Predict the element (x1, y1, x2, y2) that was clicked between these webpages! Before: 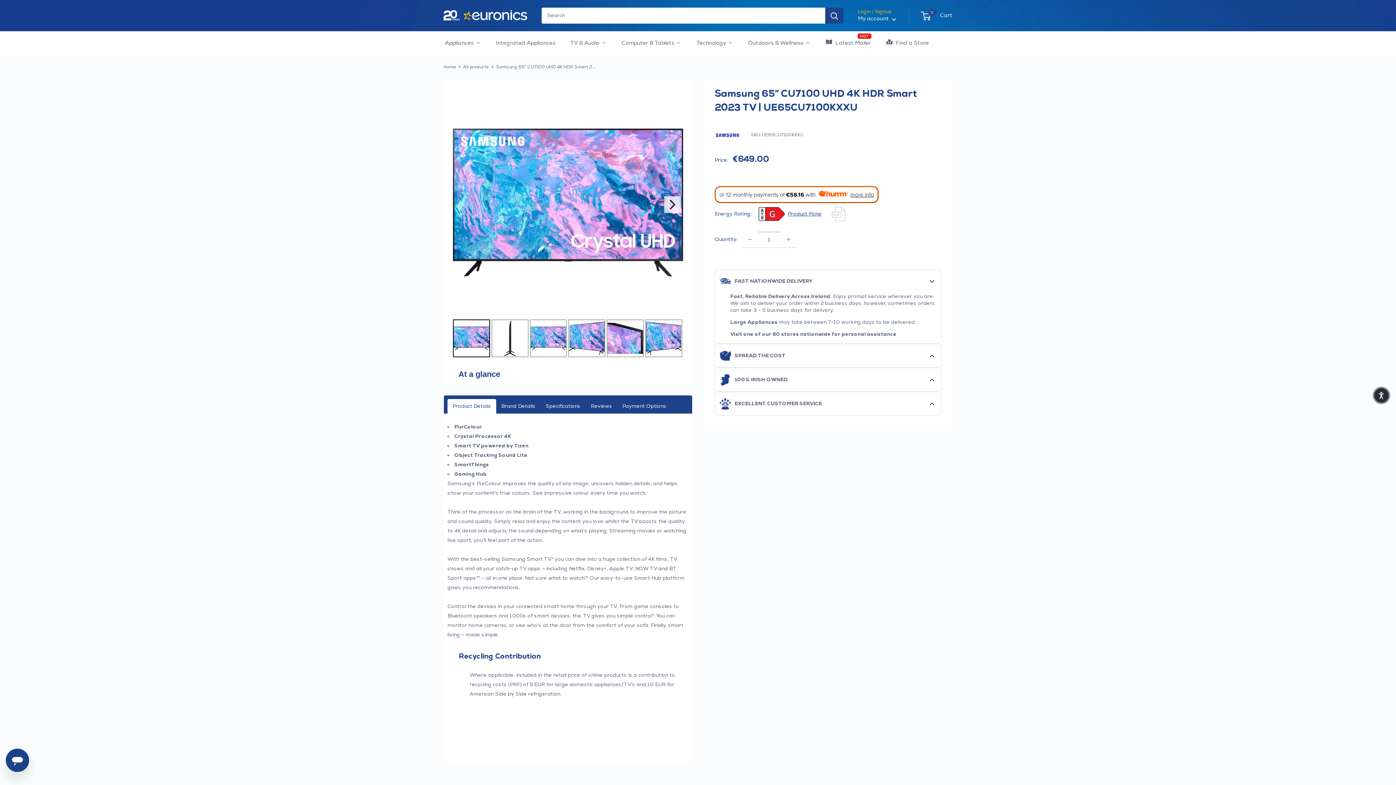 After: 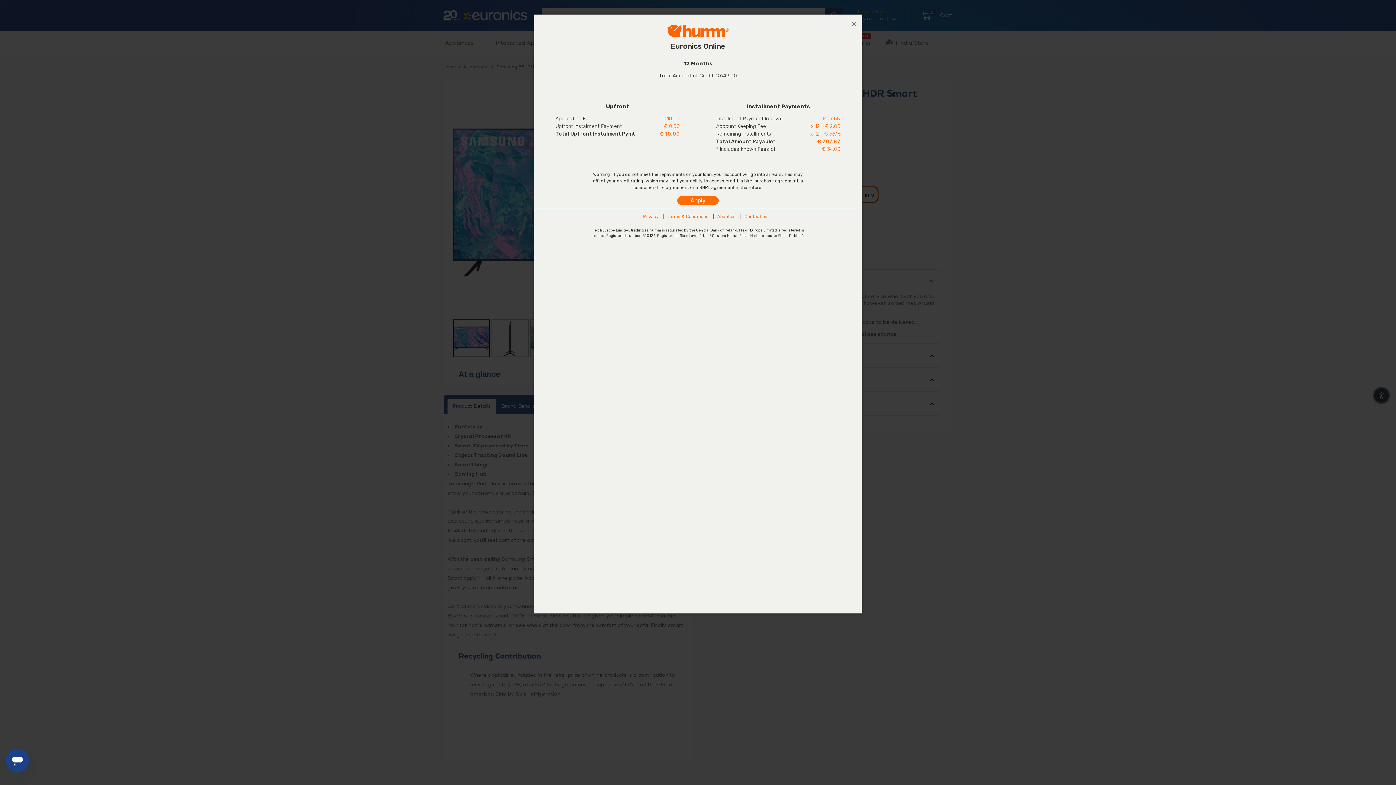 Action: bbox: (714, 184, 878, 205) label: or 12 monthly payments of €58.16 with   more info